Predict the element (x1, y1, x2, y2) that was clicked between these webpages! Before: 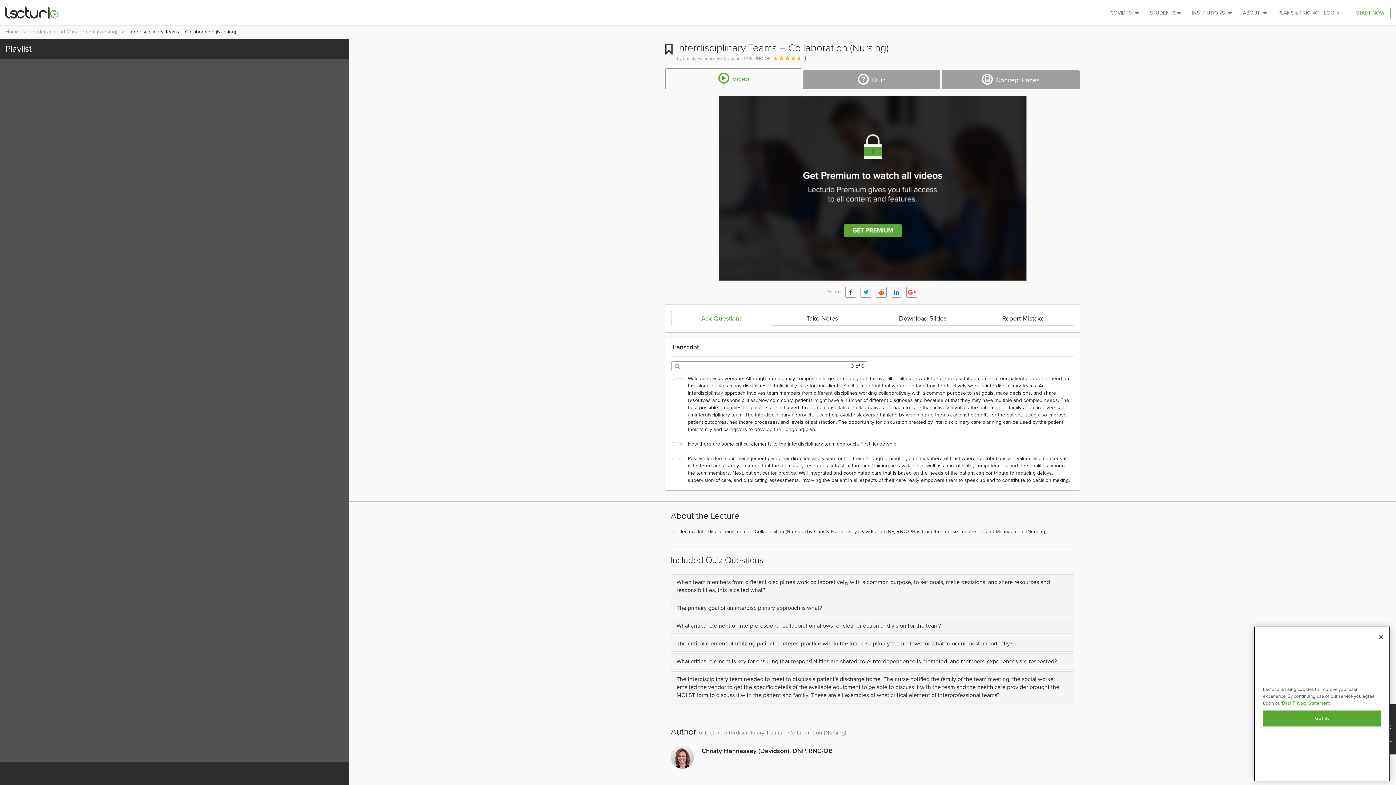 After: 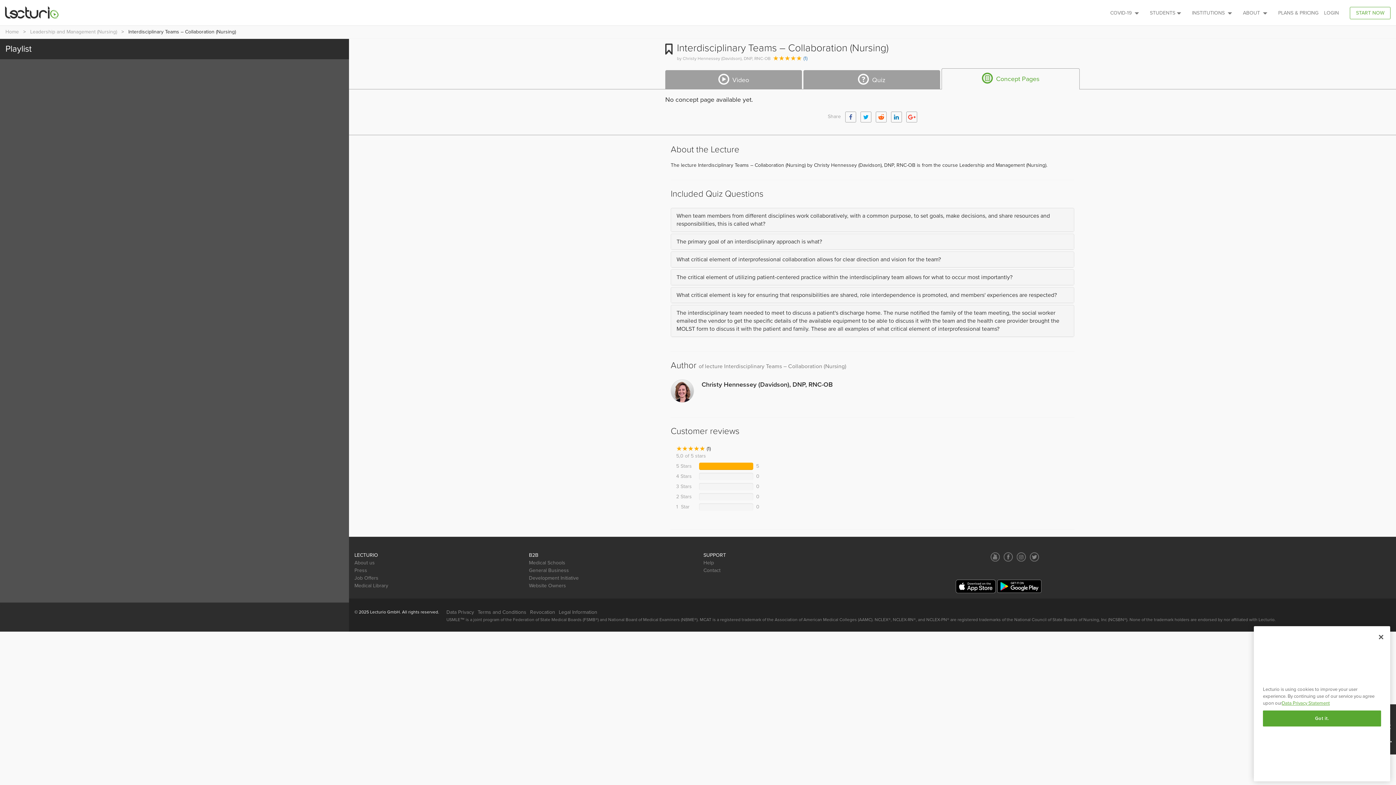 Action: bbox: (941, 70, 1080, 89) label:   Concept Pages